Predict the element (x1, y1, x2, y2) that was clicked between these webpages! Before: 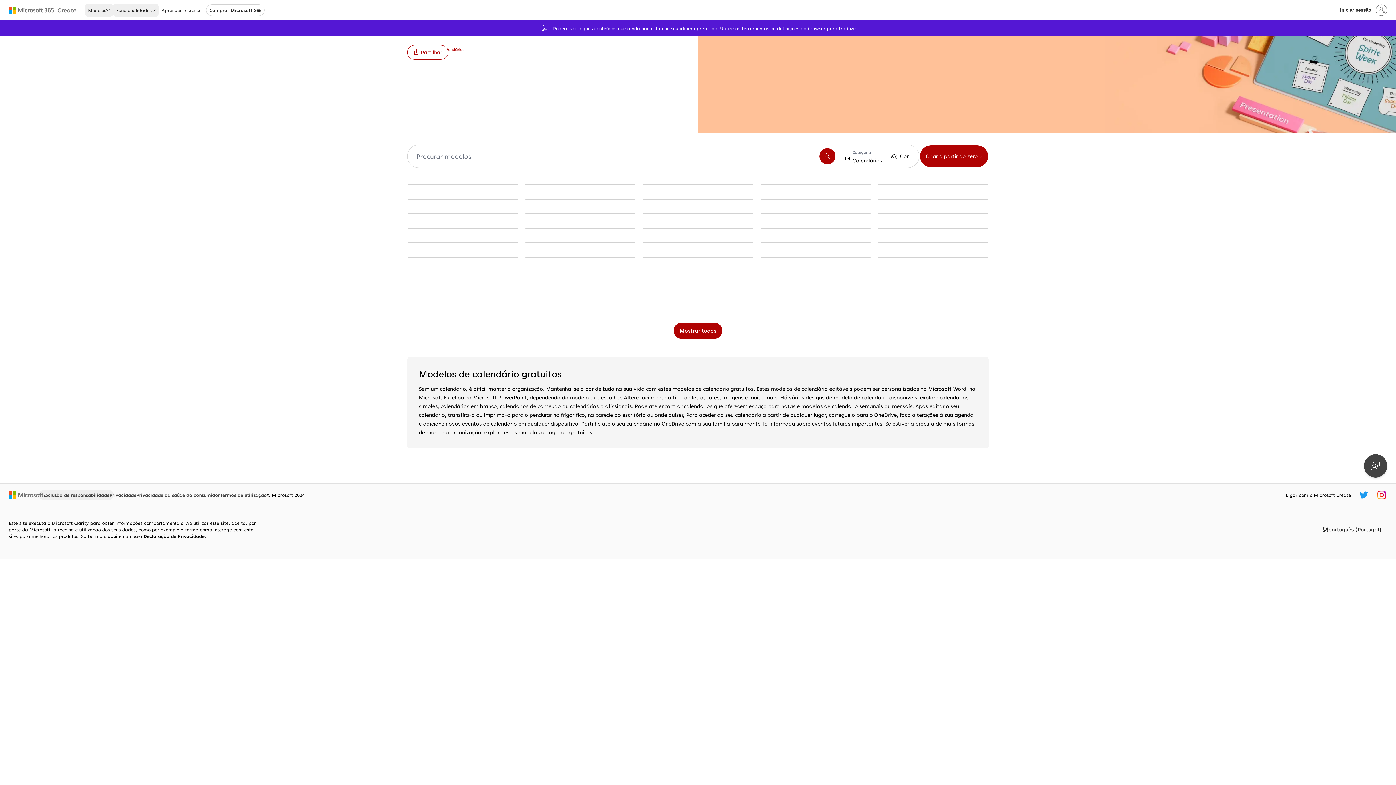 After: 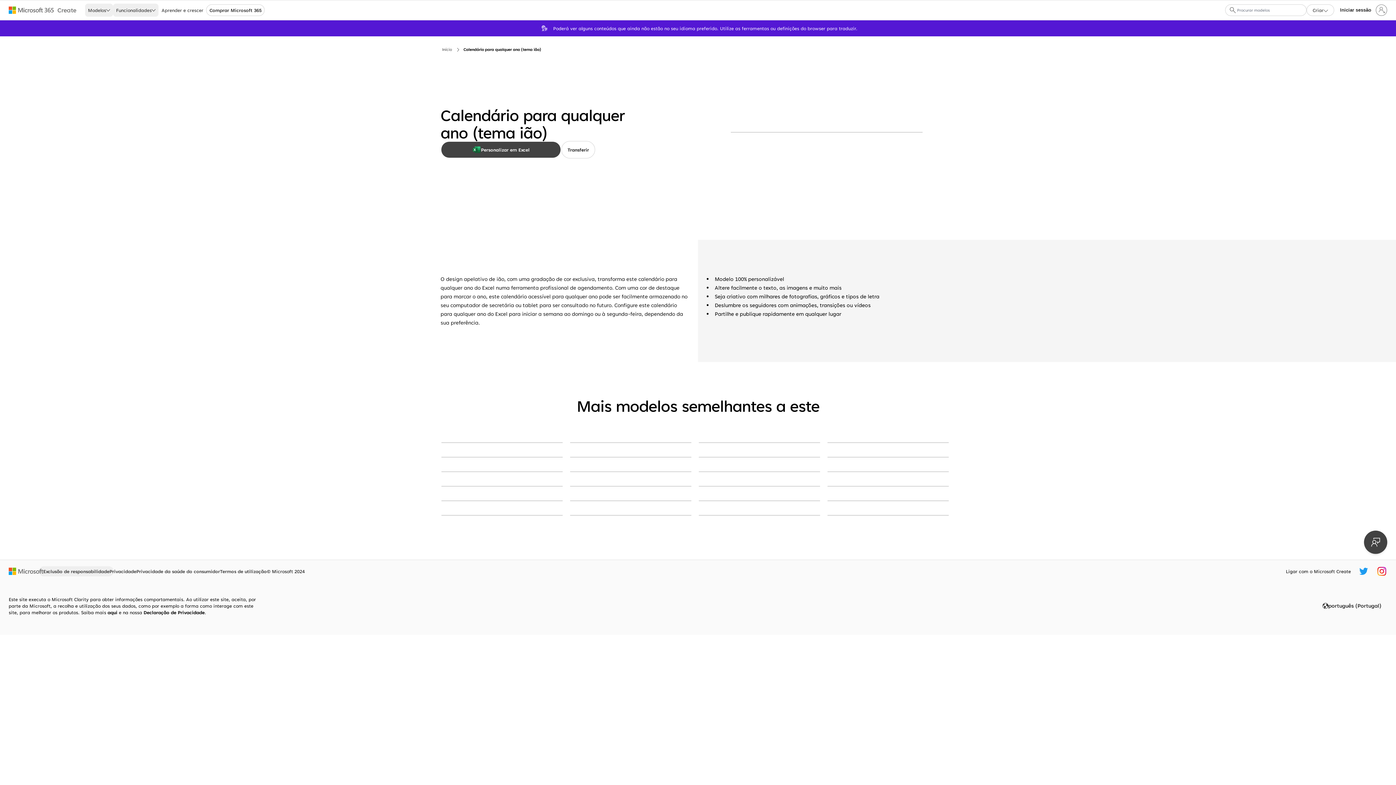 Action: label: Calendário para qualquer ano (tema ião) blue modern-simple bbox: (643, 257, 753, 257)